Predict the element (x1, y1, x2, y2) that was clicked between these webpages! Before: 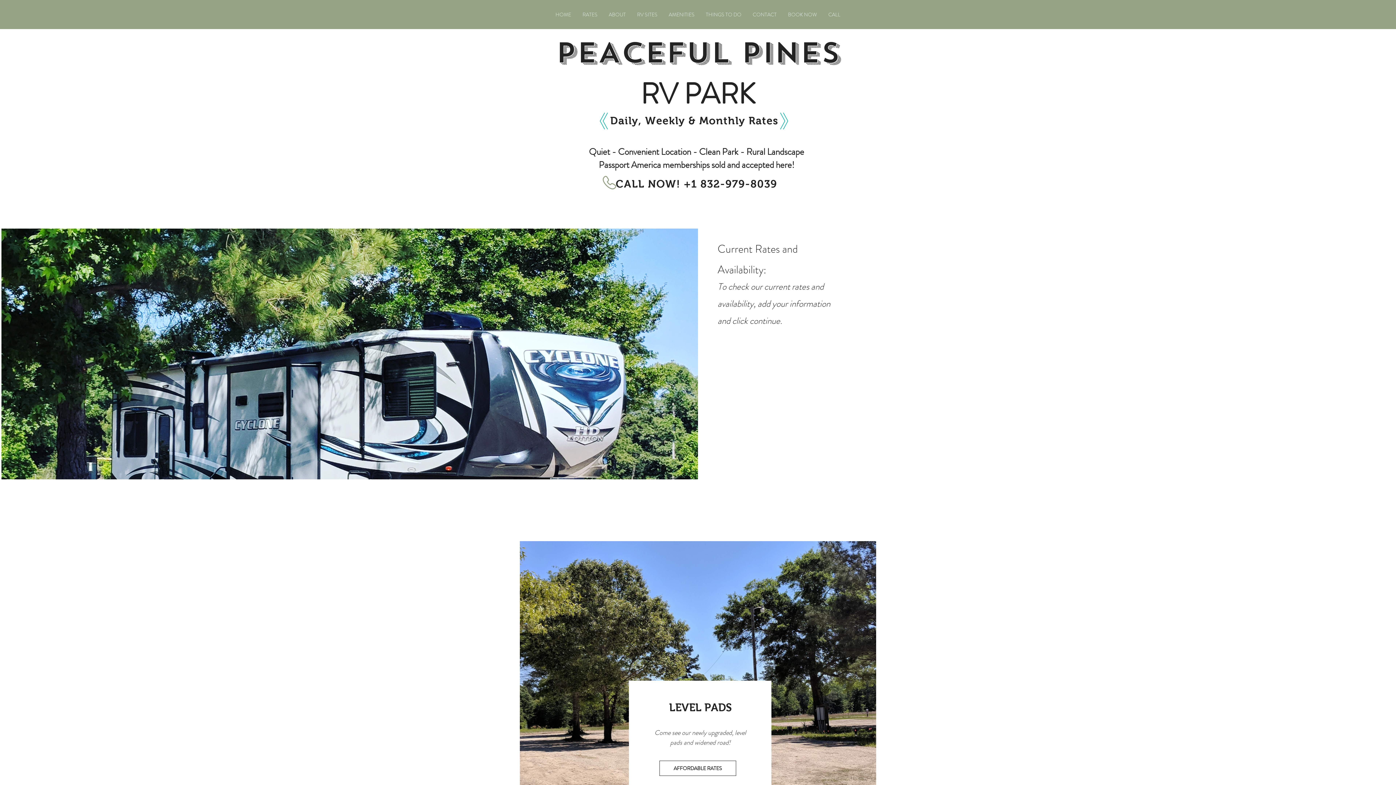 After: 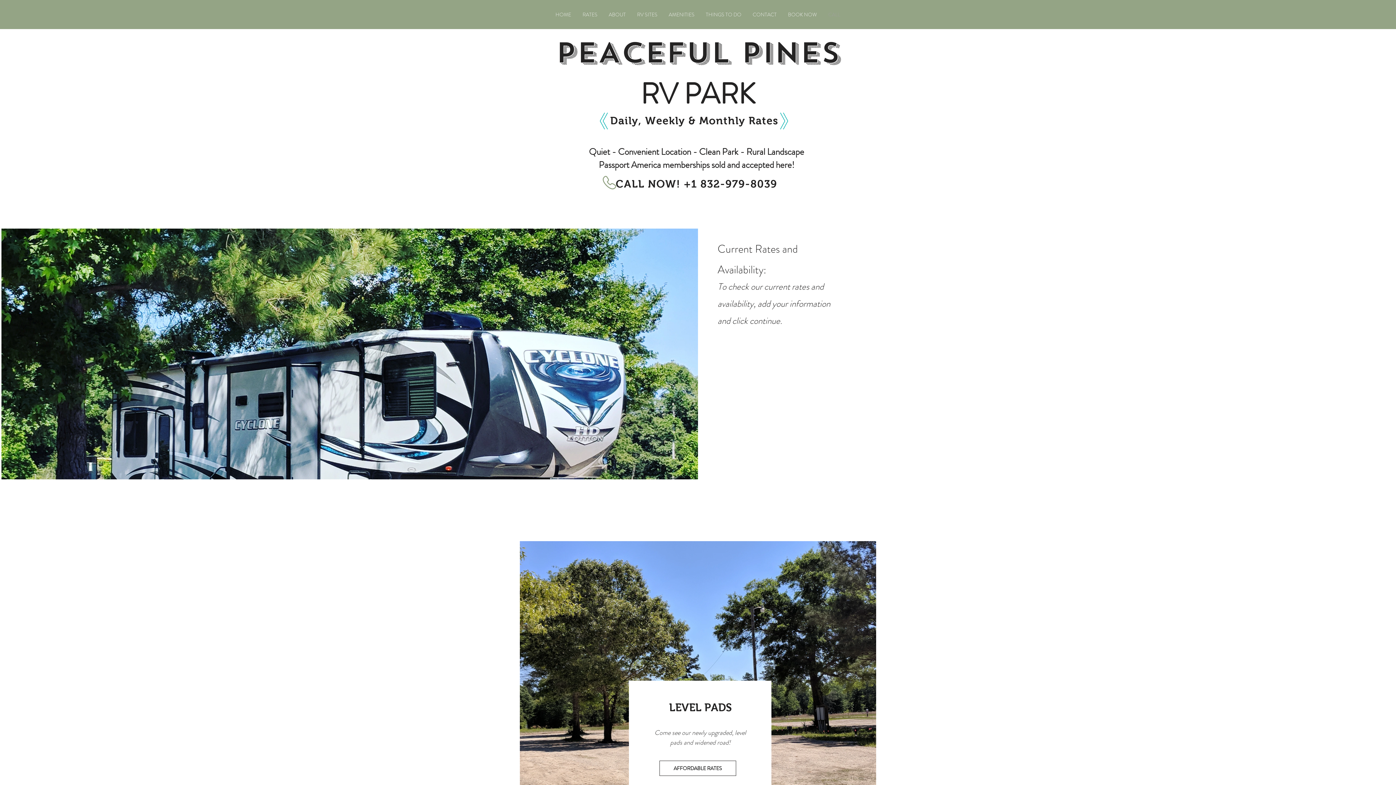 Action: label: CALL bbox: (822, 6, 846, 22)